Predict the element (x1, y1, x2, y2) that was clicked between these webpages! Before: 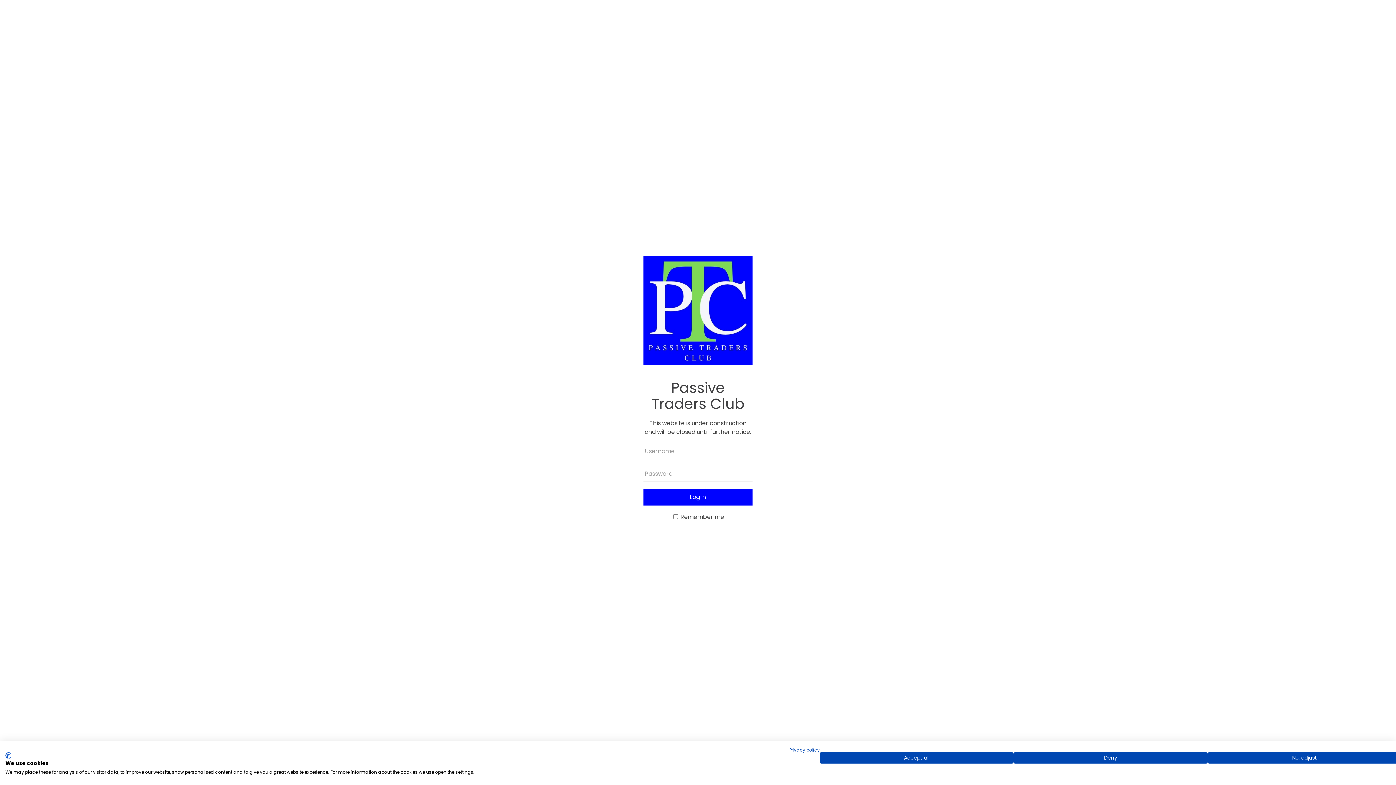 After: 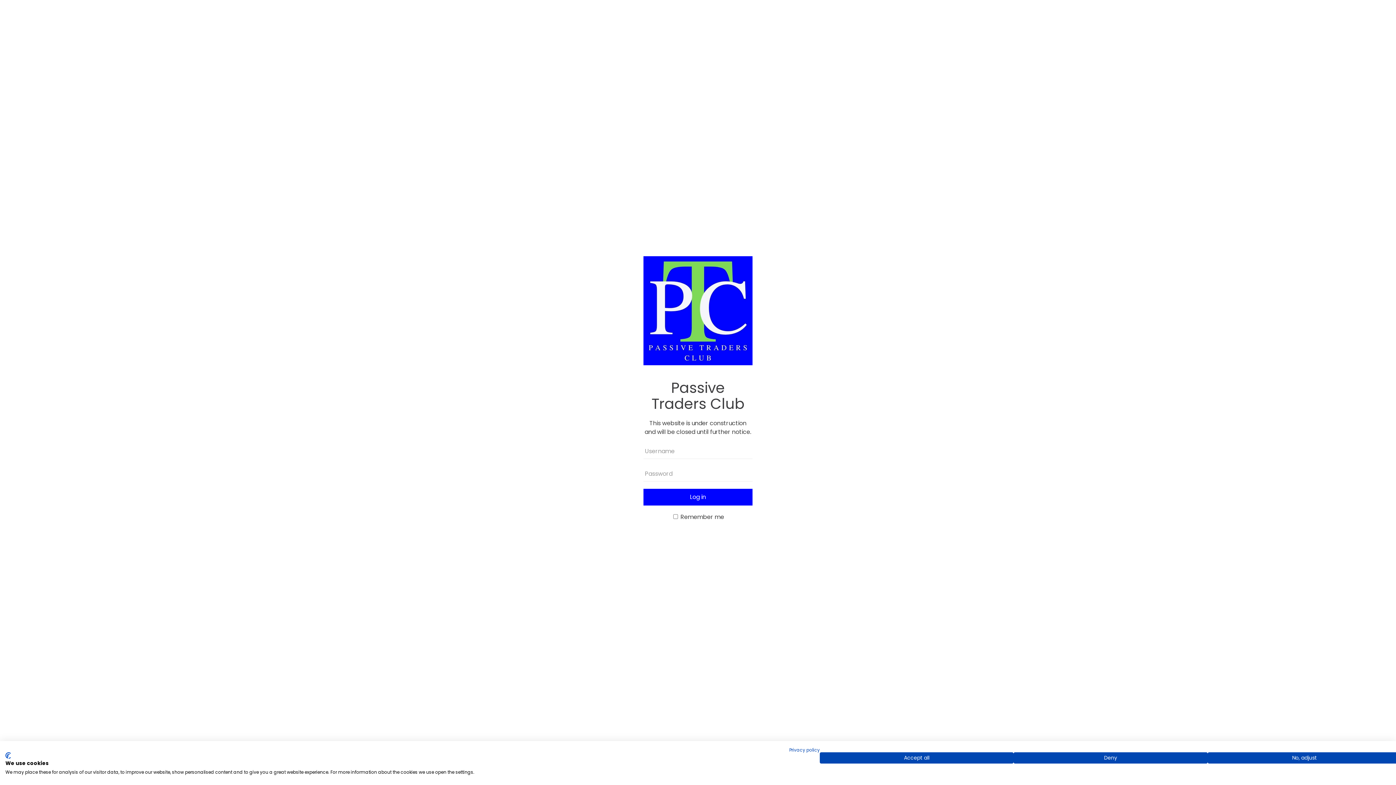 Action: label: CookieFirst logo. External link. Opens in a new tab or window. bbox: (5, 752, 10, 759)